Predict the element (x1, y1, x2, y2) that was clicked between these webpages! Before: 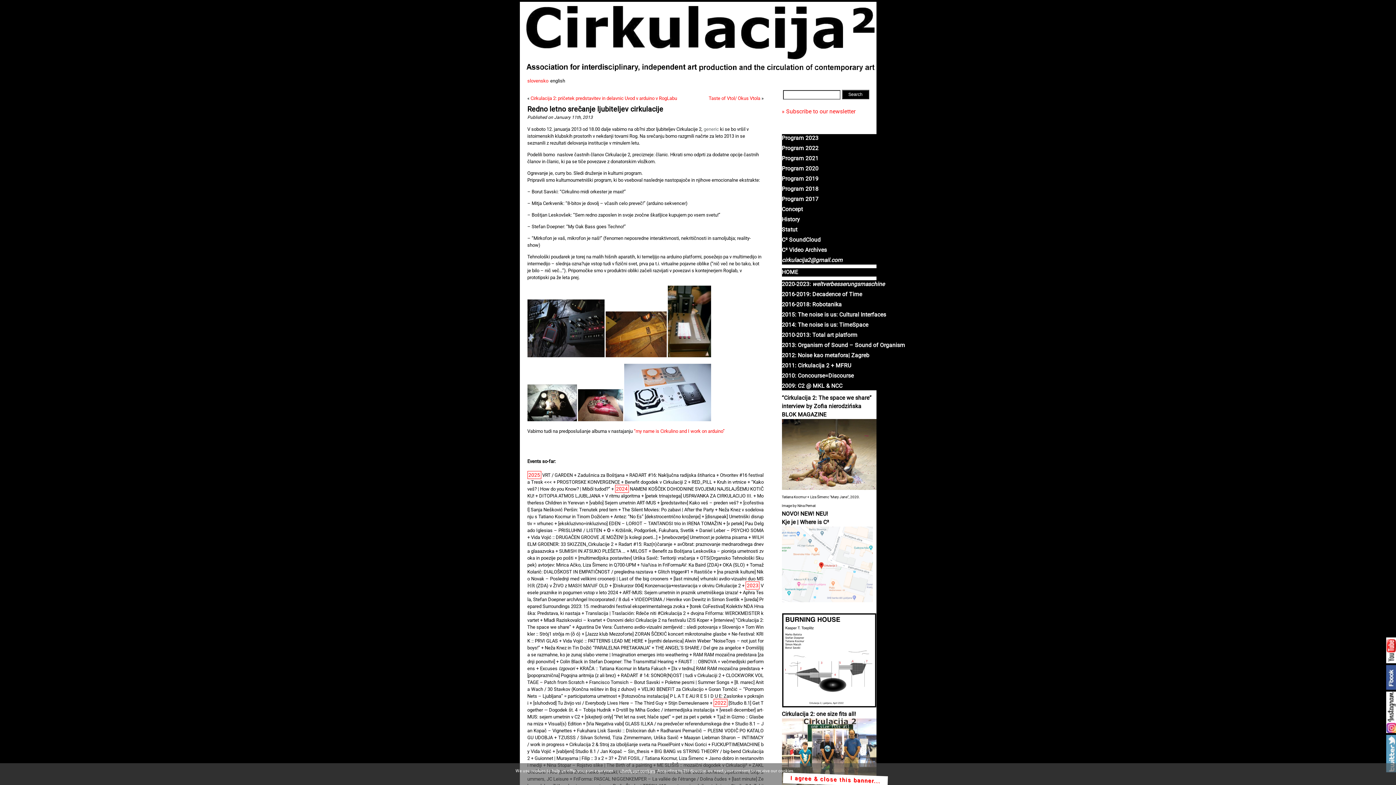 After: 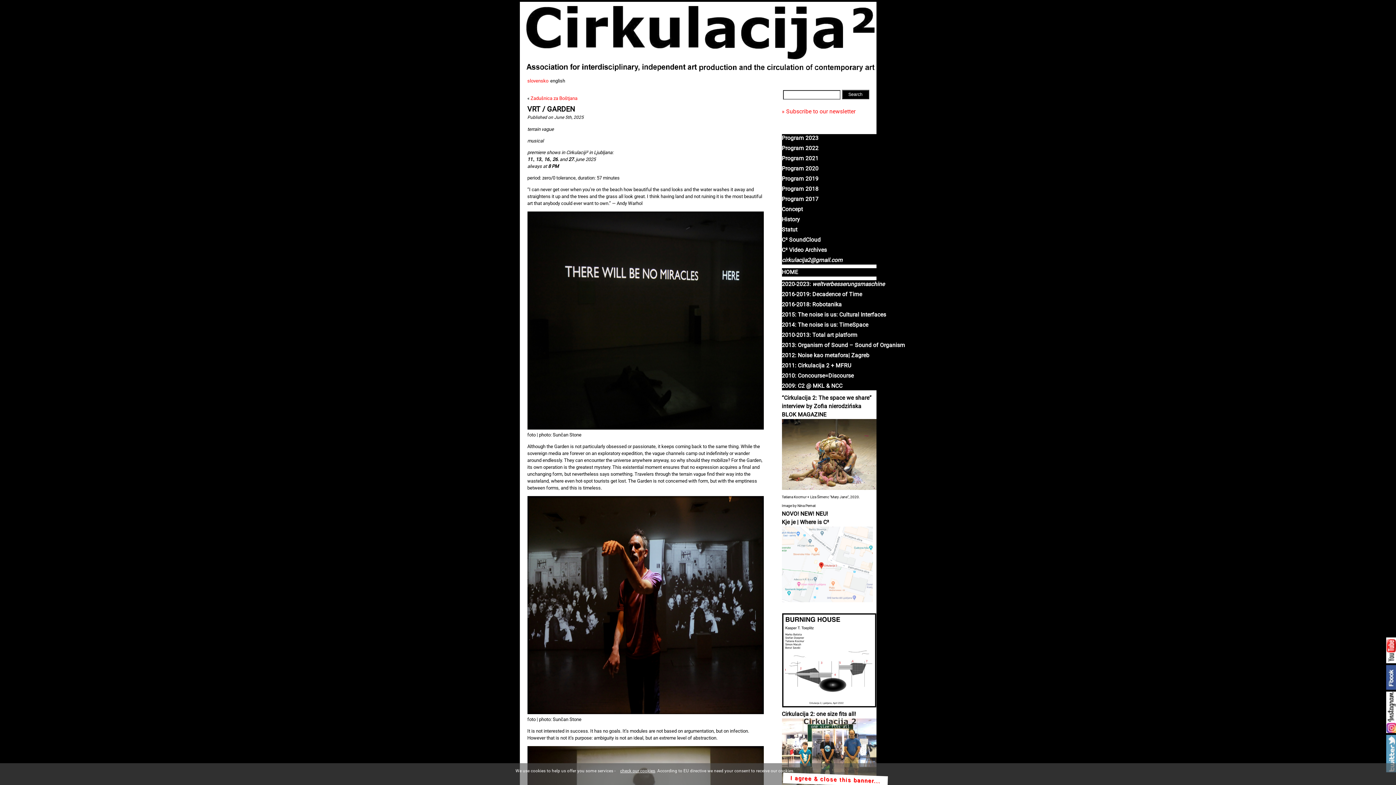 Action: label: VRT / GARDEN bbox: (542, 472, 572, 478)